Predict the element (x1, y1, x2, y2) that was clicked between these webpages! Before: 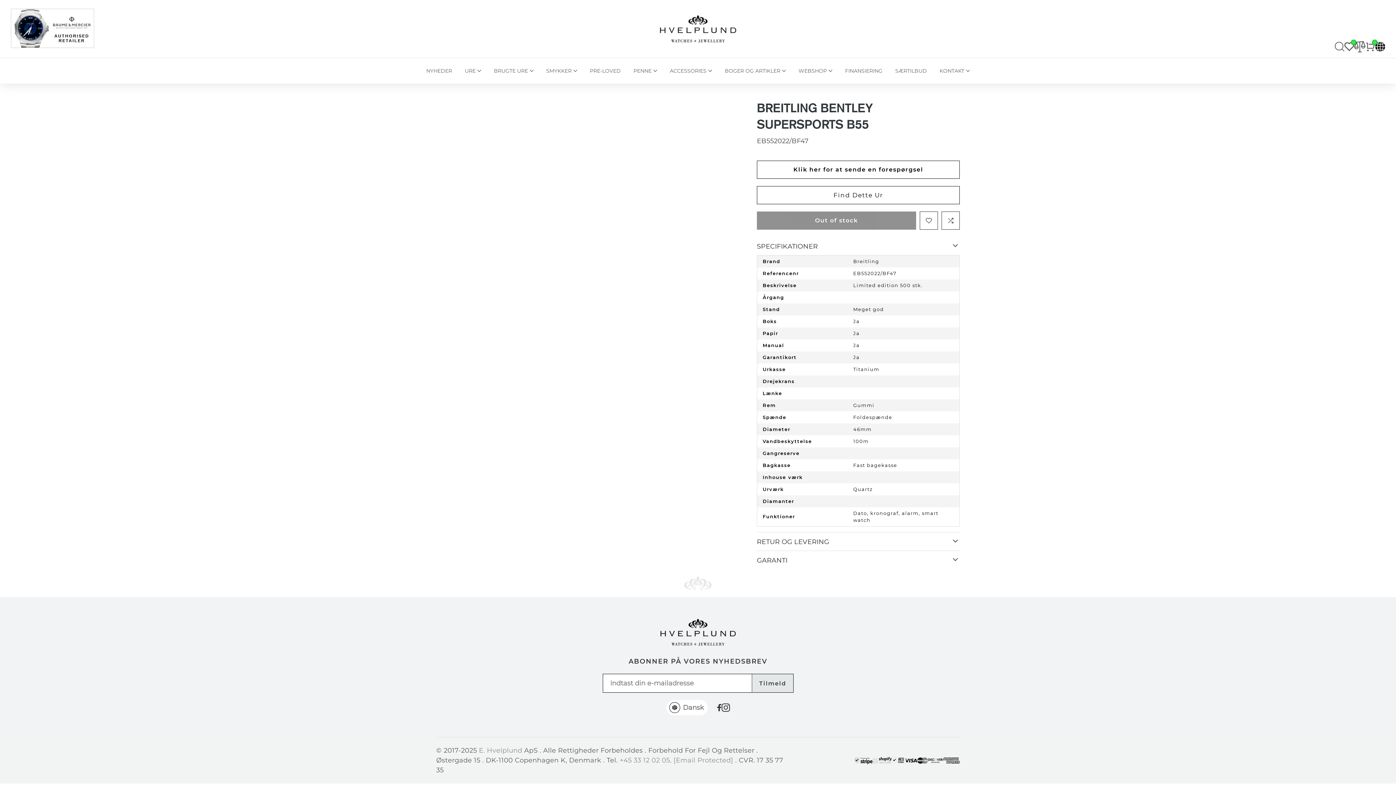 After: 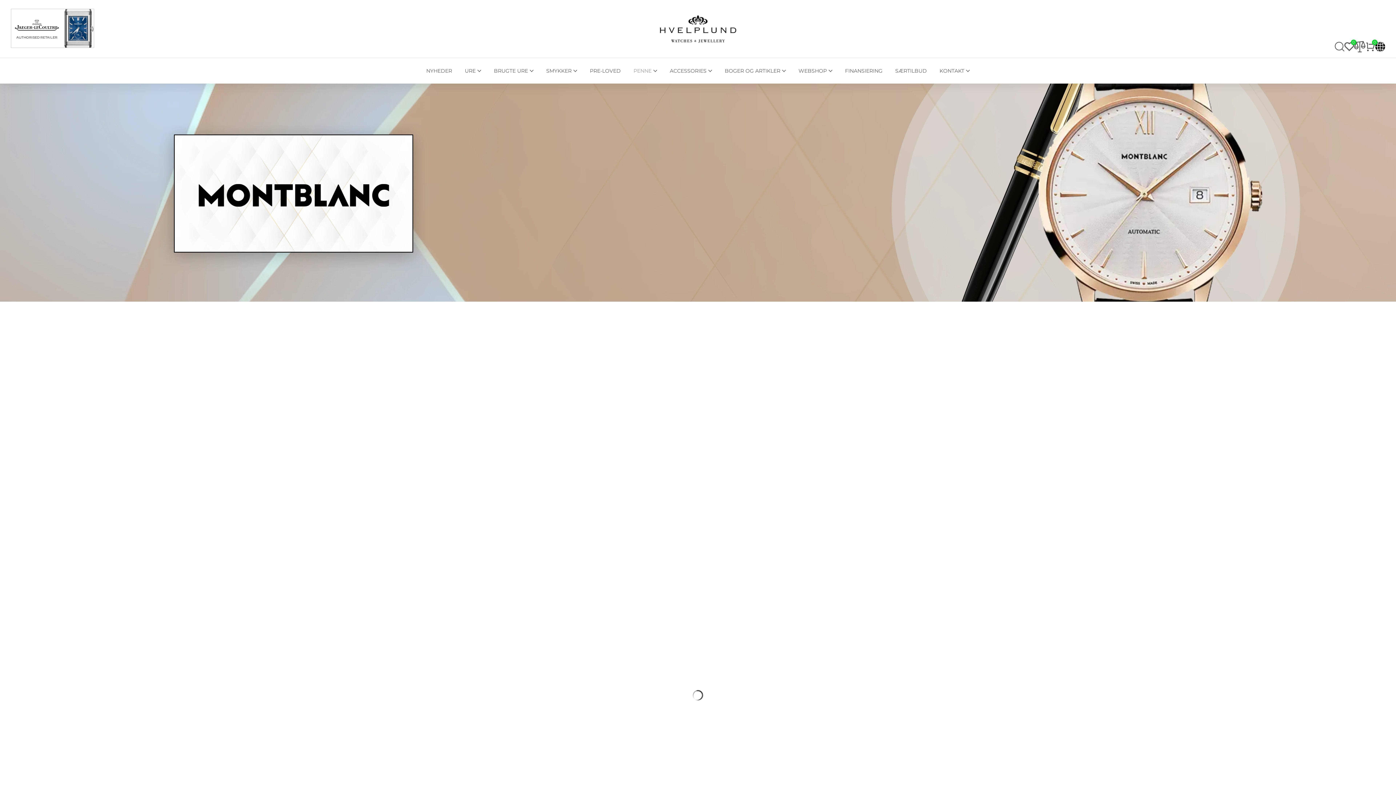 Action: bbox: (627, 65, 663, 76) label: PENNE